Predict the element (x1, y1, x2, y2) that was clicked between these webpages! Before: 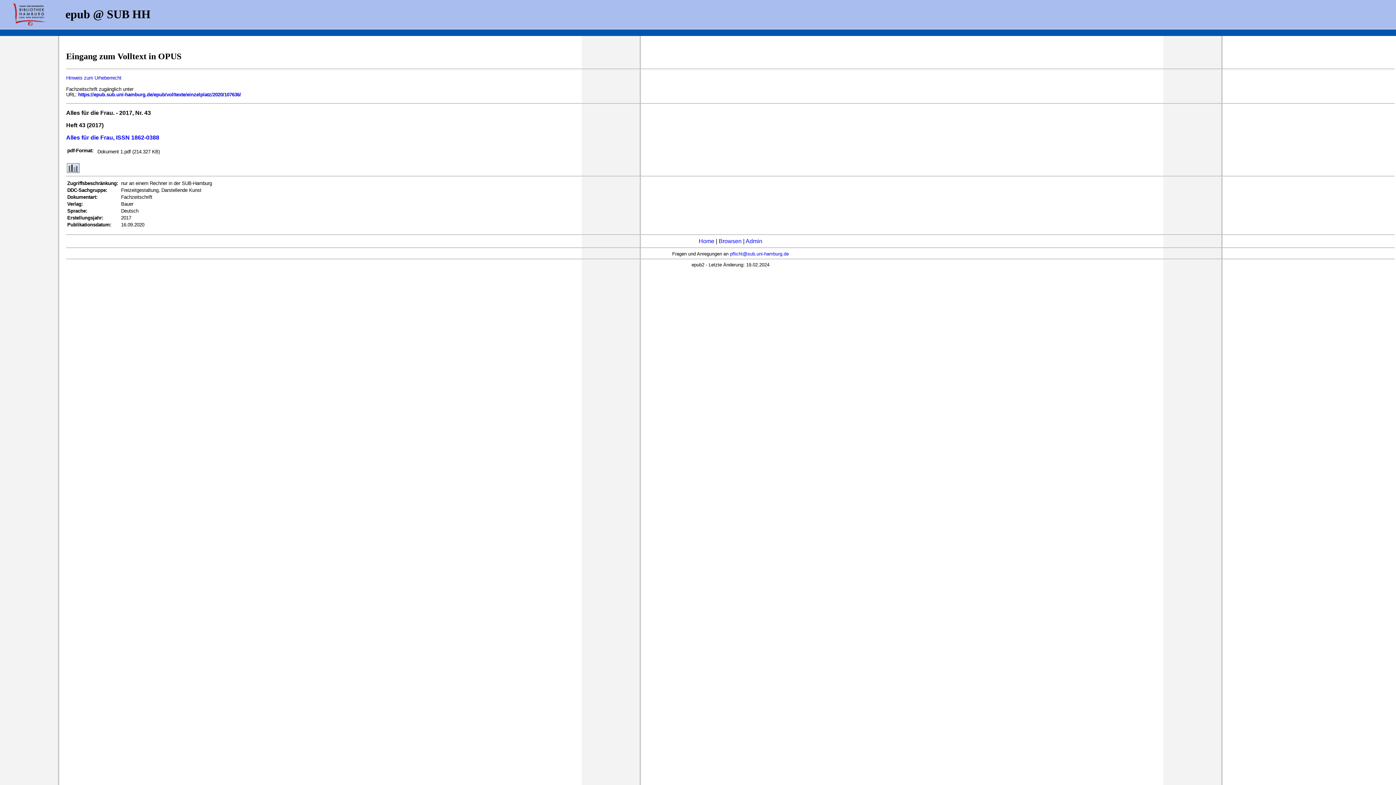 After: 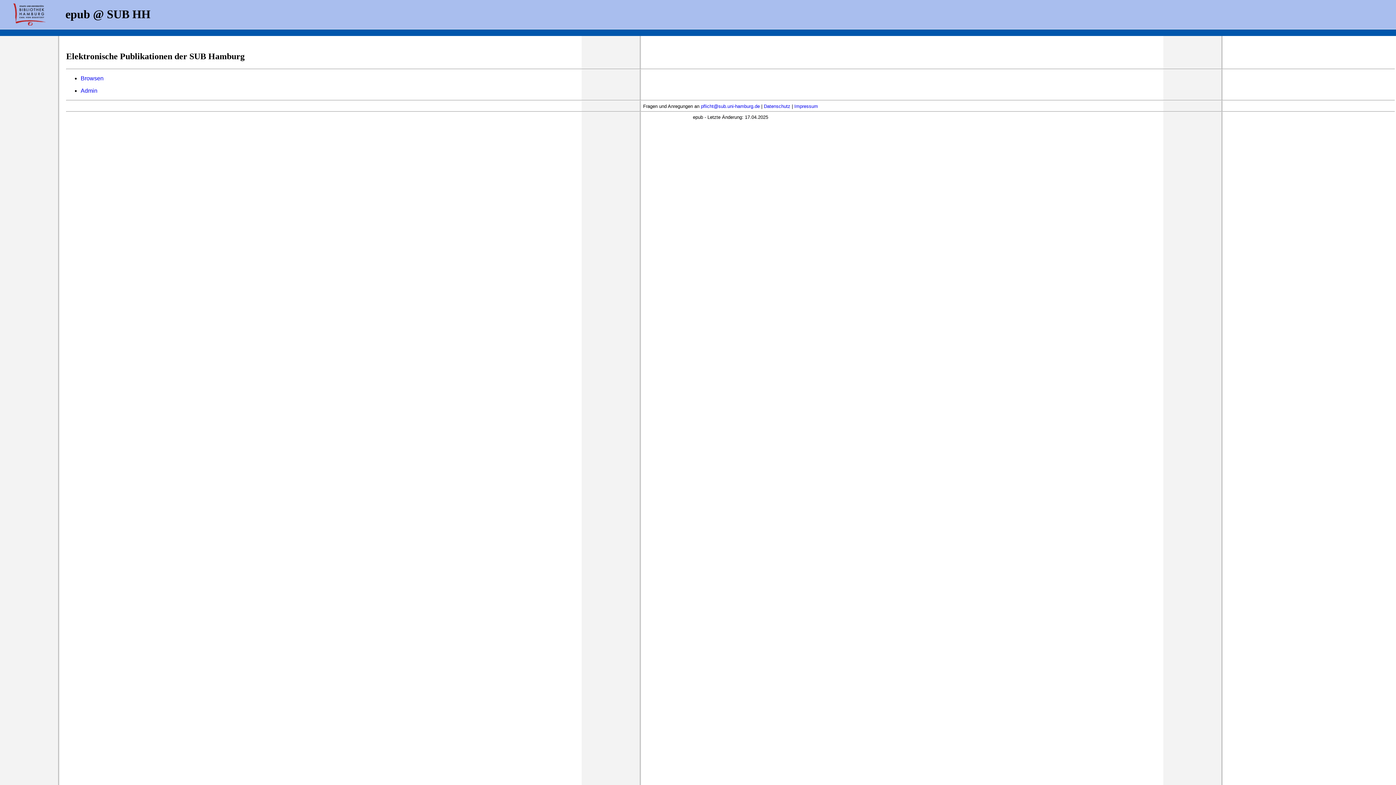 Action: bbox: (698, 238, 714, 244) label: Home